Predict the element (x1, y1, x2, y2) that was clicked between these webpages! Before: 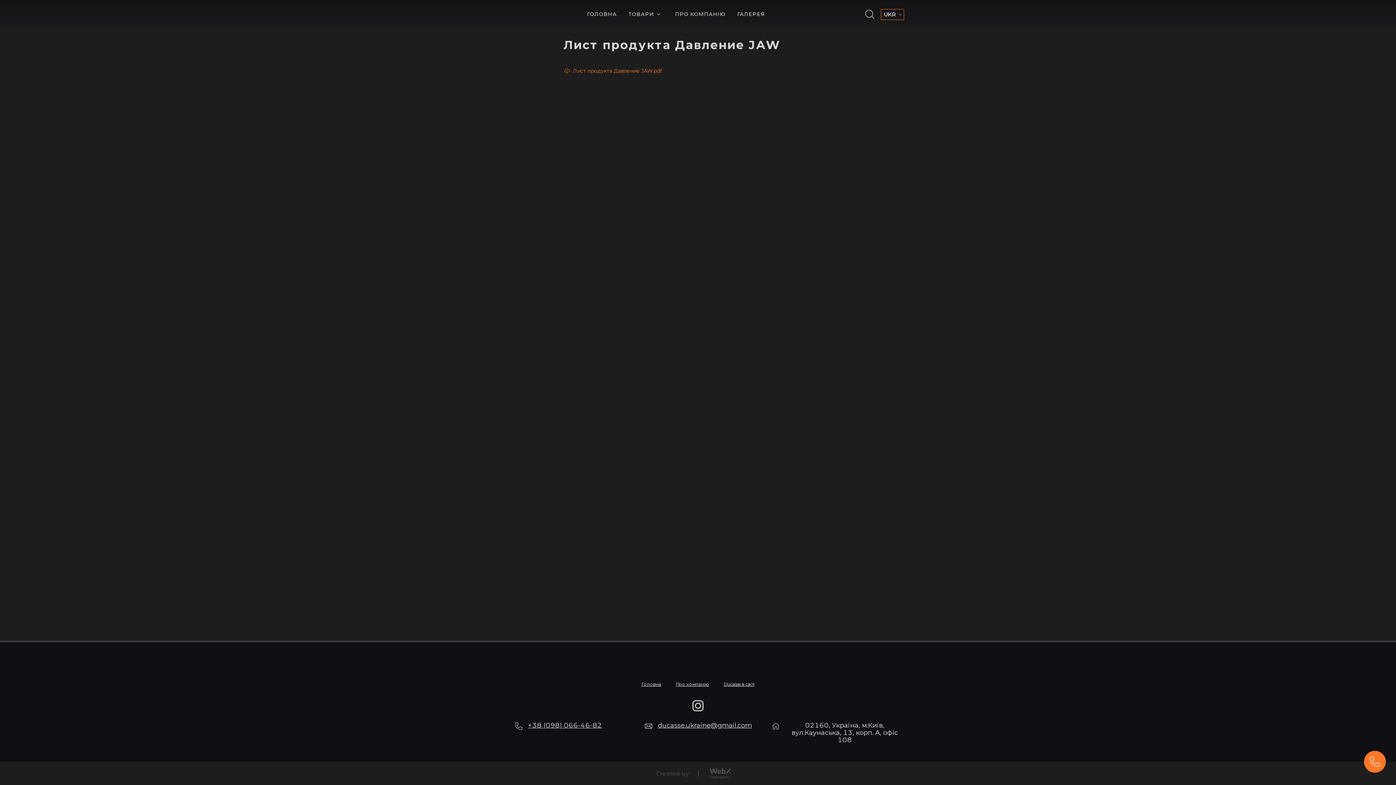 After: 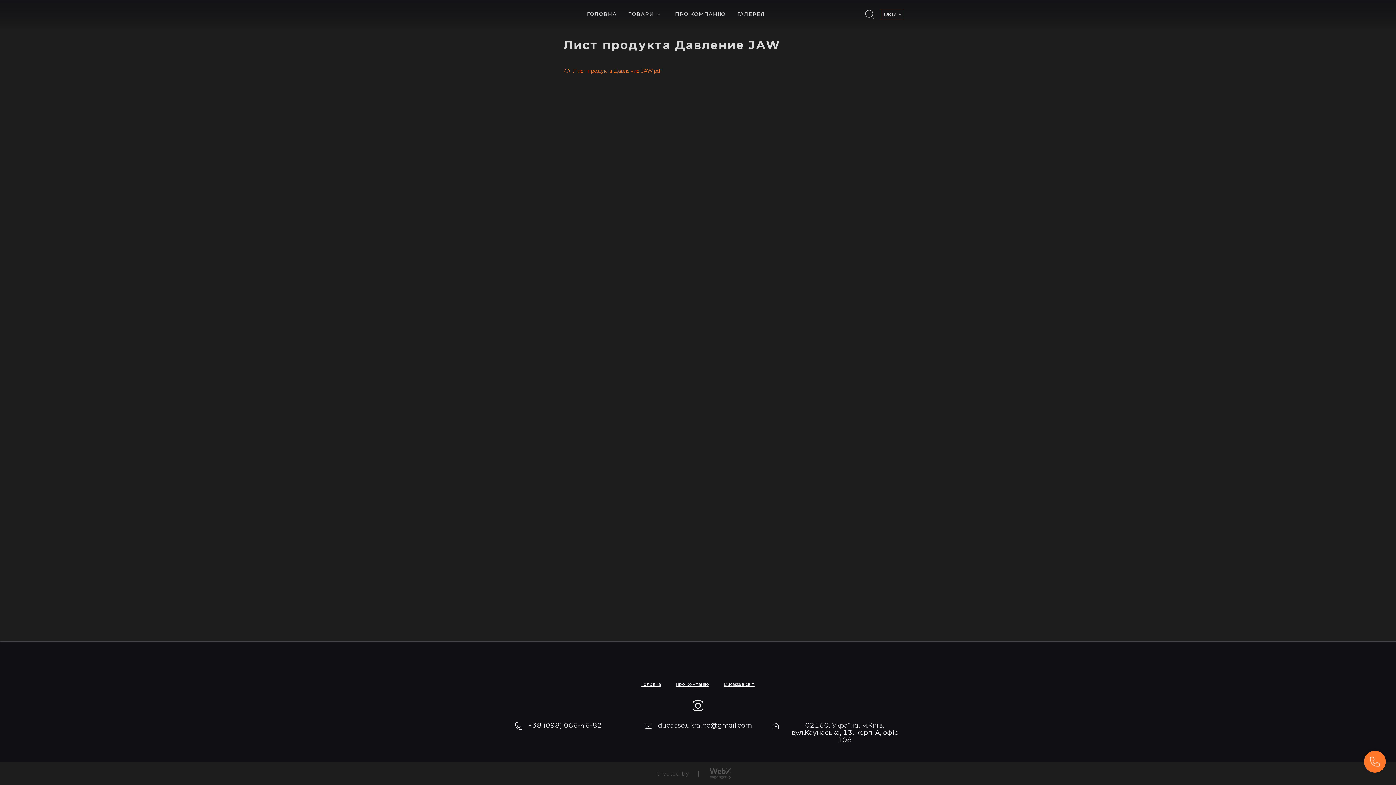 Action: bbox: (1364, 751, 1386, 773)